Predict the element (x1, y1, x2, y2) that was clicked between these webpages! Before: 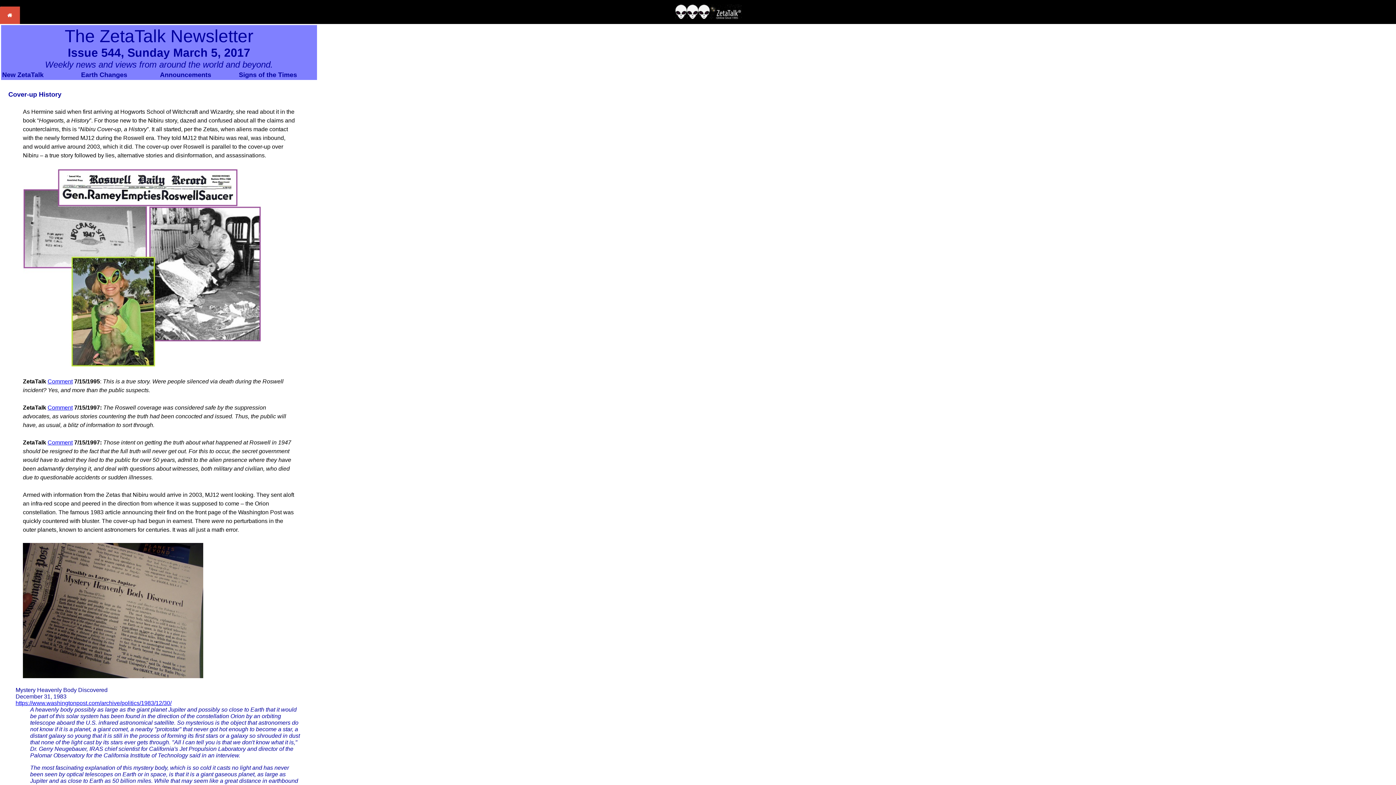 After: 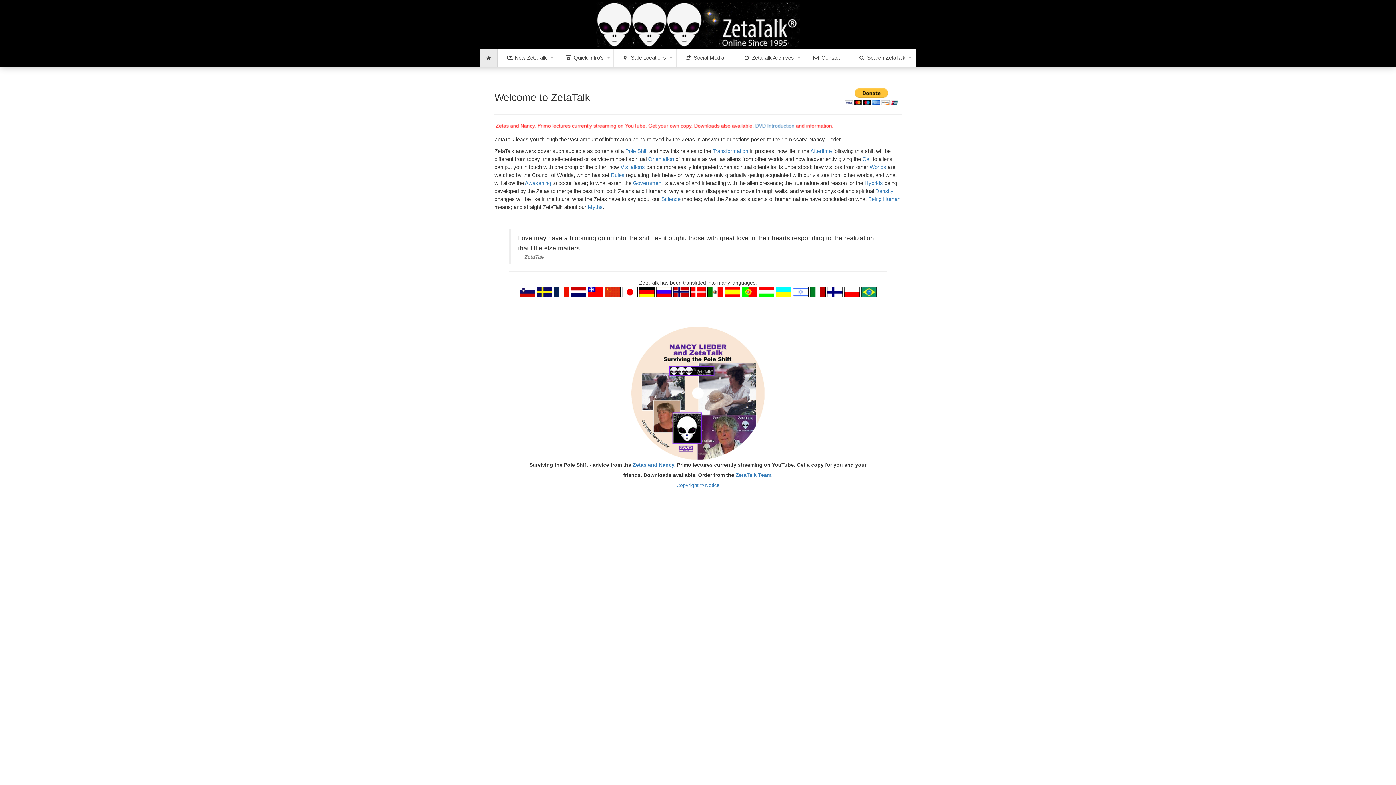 Action: bbox: (675, 14, 742, 20)